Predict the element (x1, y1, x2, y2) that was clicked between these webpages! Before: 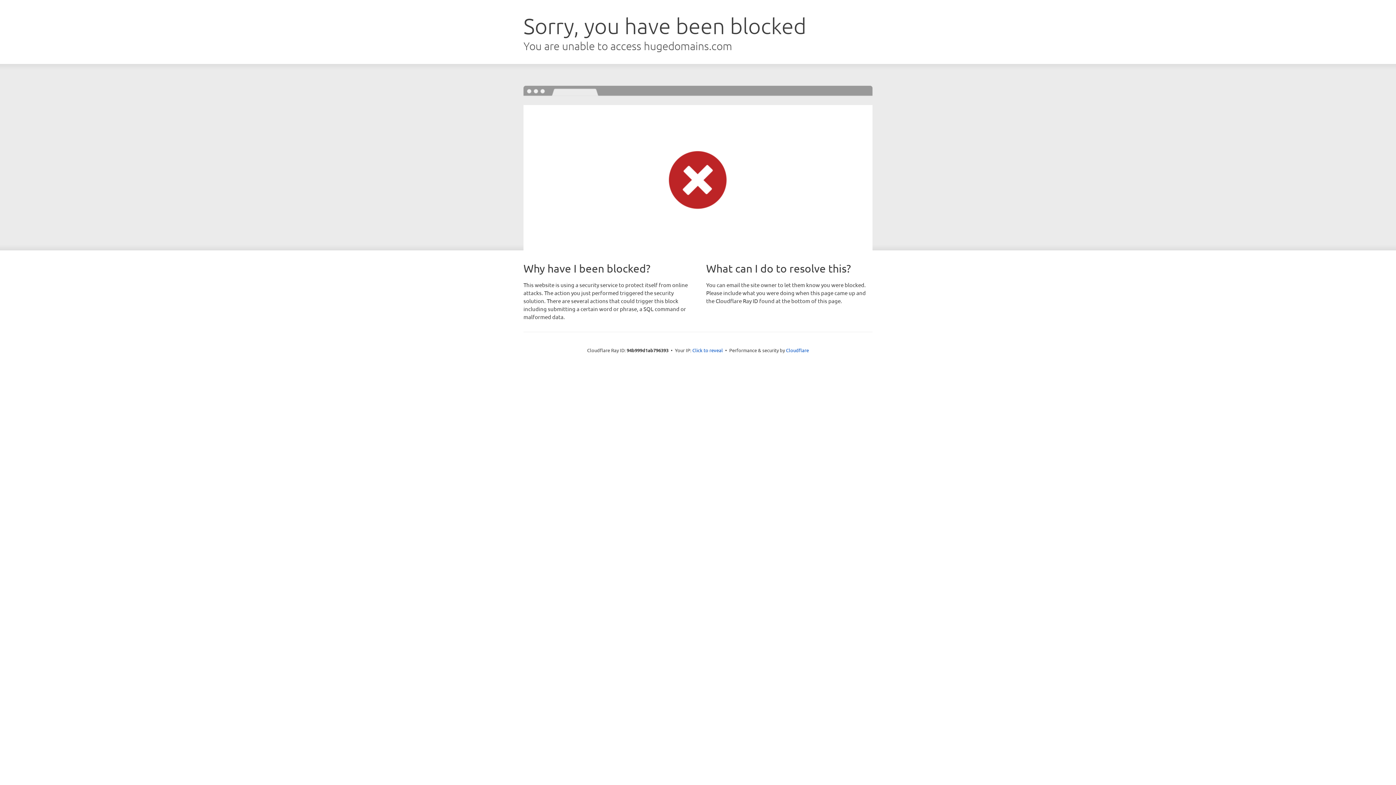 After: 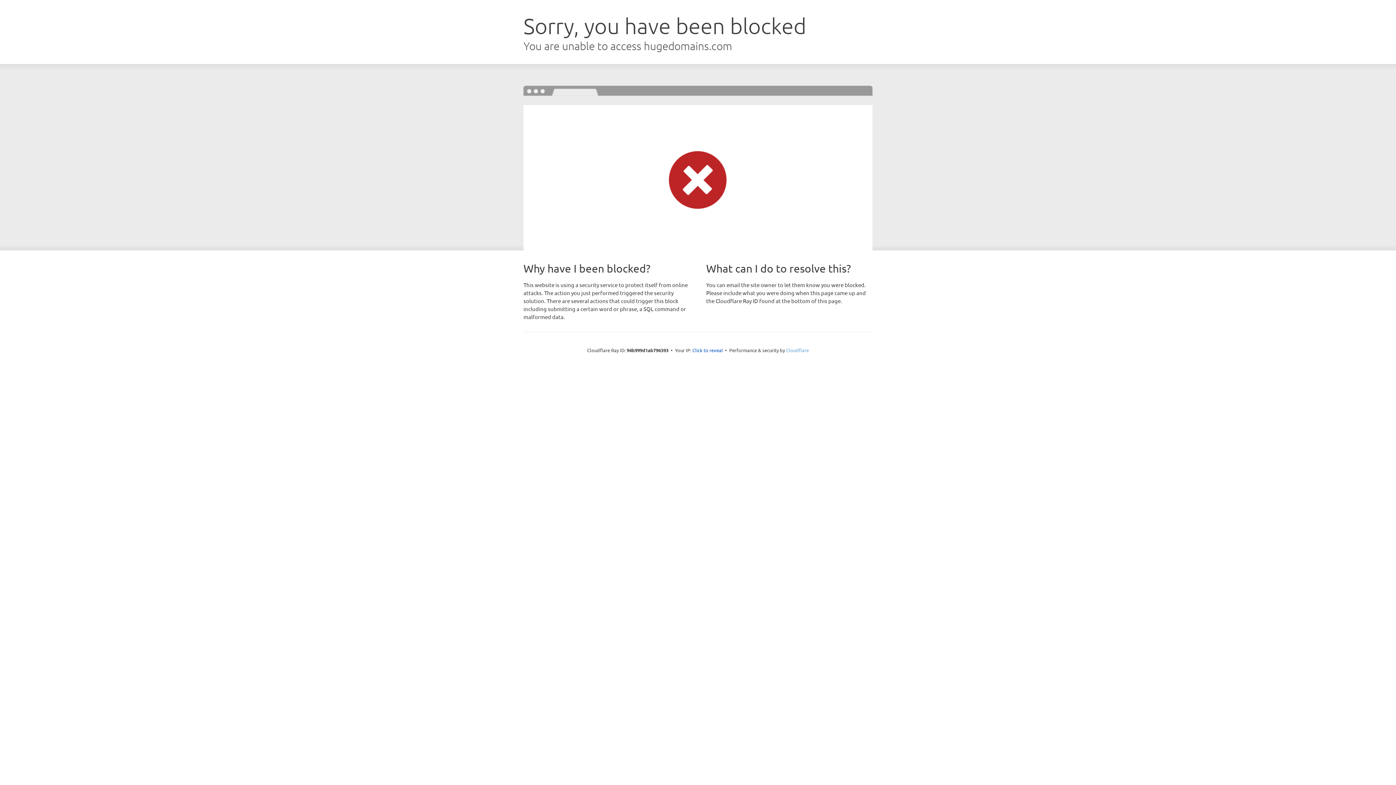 Action: label: Cloudflare bbox: (786, 347, 809, 353)